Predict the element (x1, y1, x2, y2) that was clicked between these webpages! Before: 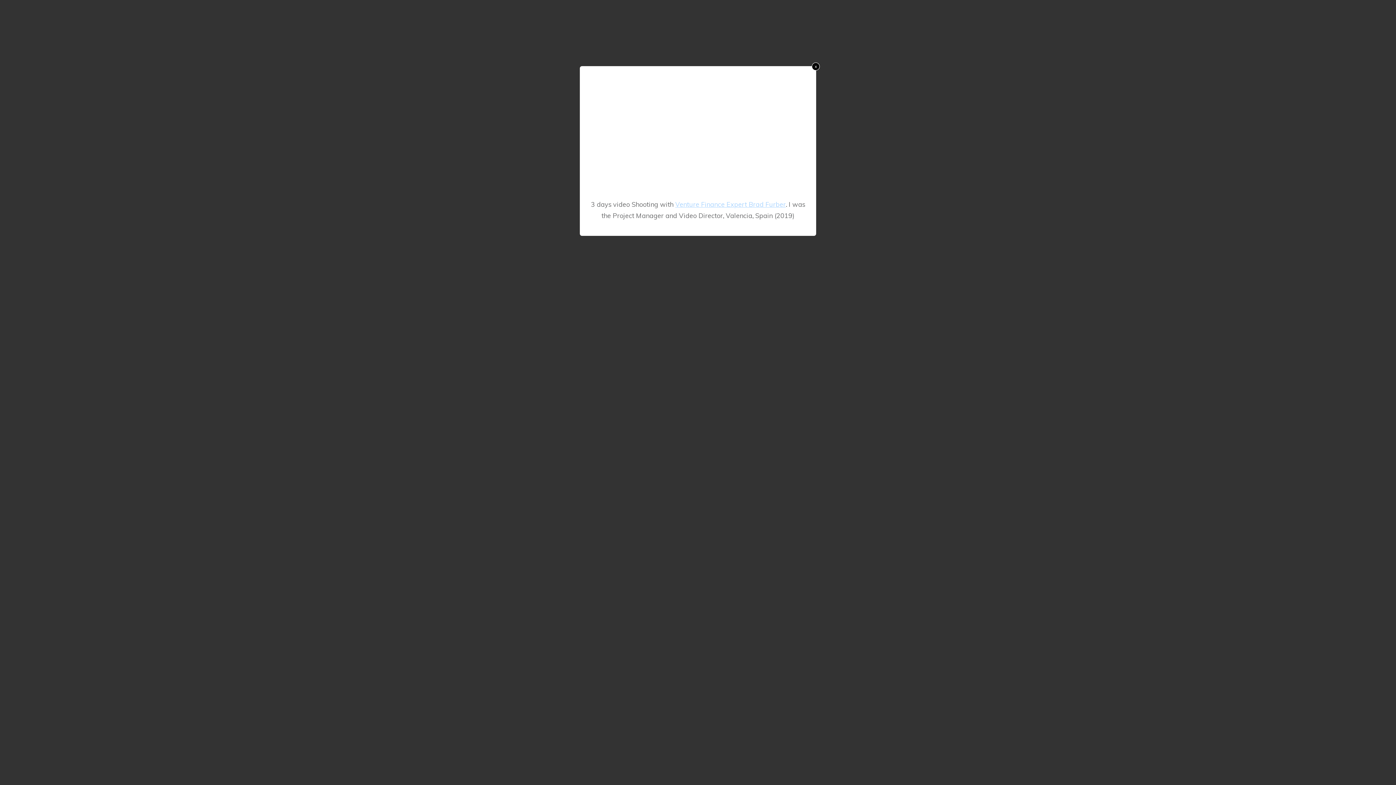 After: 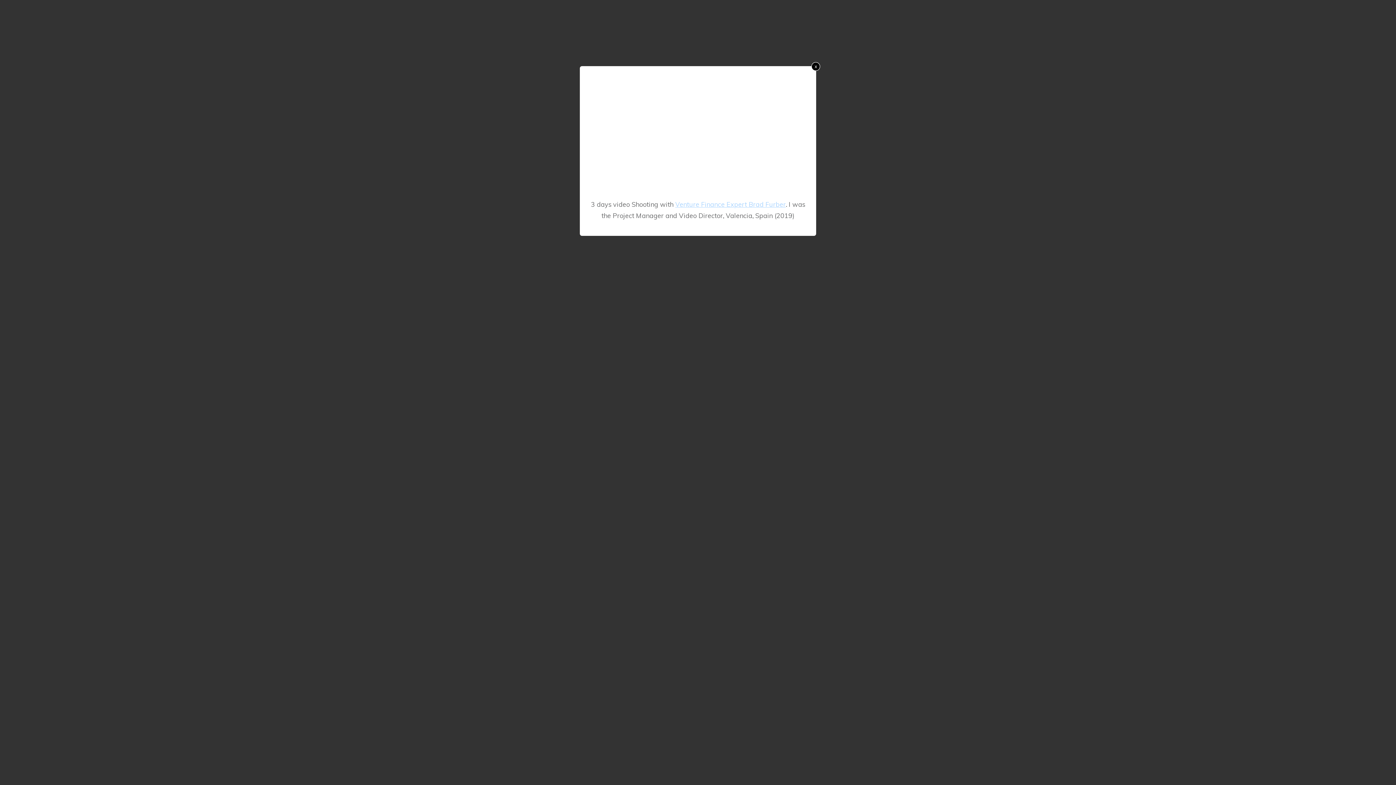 Action: label: x bbox: (812, 62, 820, 70)